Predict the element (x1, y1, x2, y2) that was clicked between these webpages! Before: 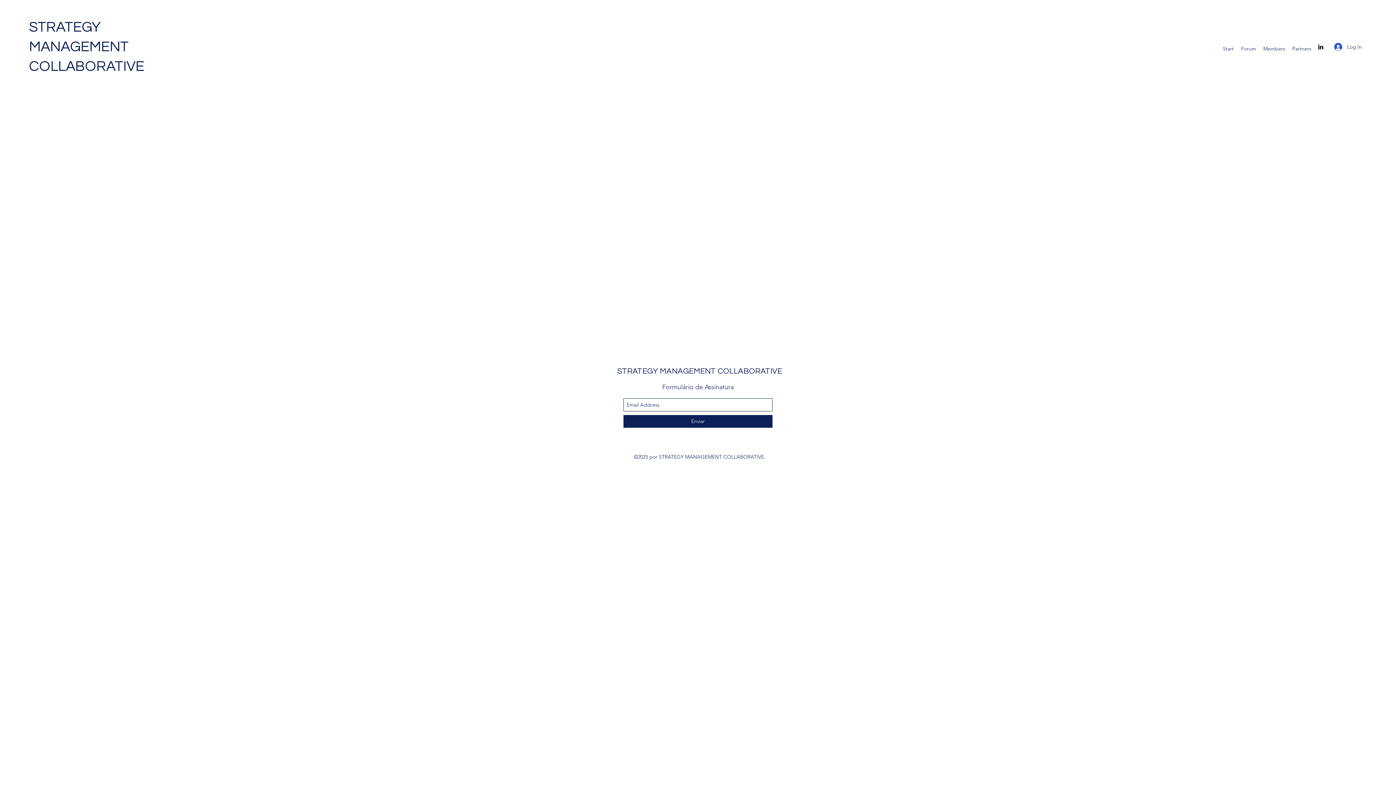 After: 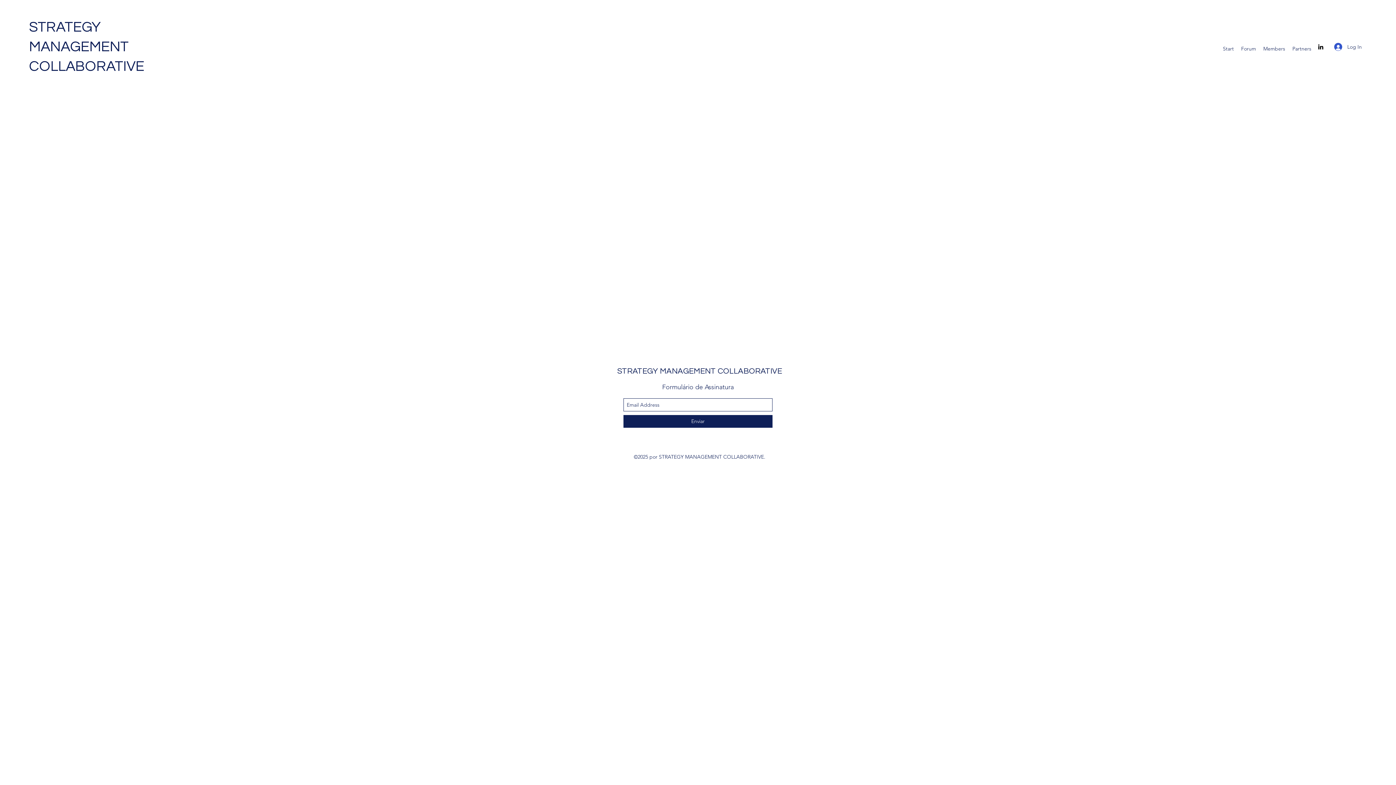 Action: label: linkedin bbox: (1317, 43, 1324, 50)